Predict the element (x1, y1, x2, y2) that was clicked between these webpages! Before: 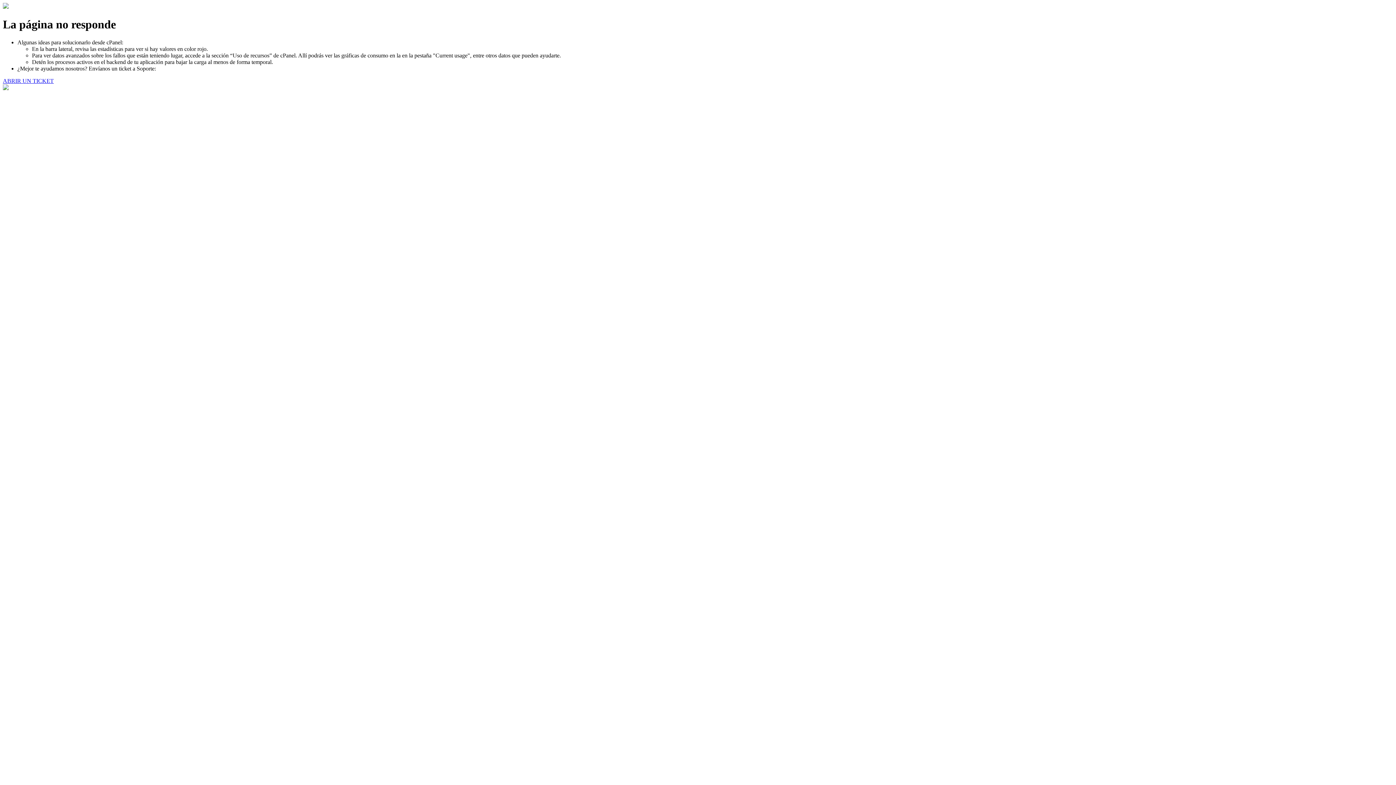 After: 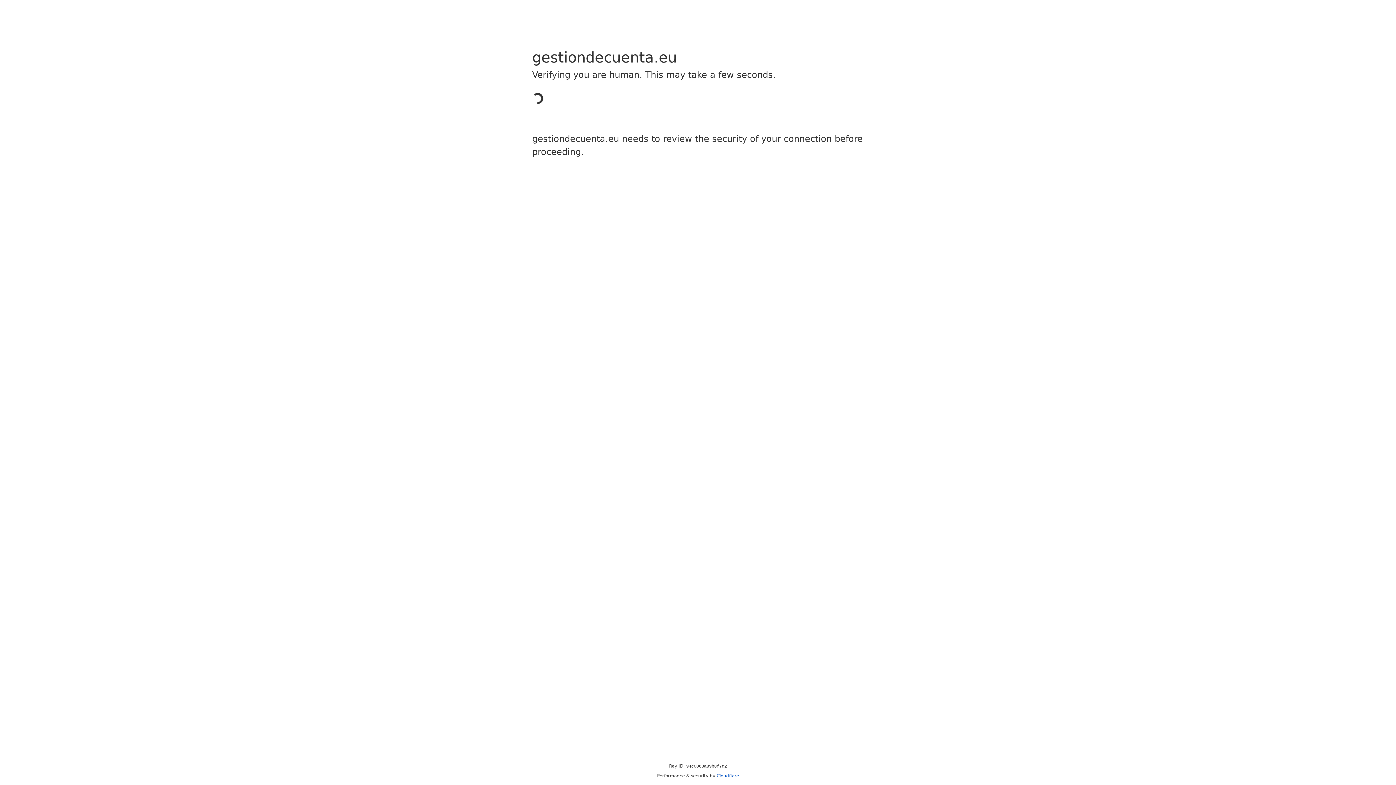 Action: label: ABRIR UN TICKET bbox: (2, 77, 53, 83)